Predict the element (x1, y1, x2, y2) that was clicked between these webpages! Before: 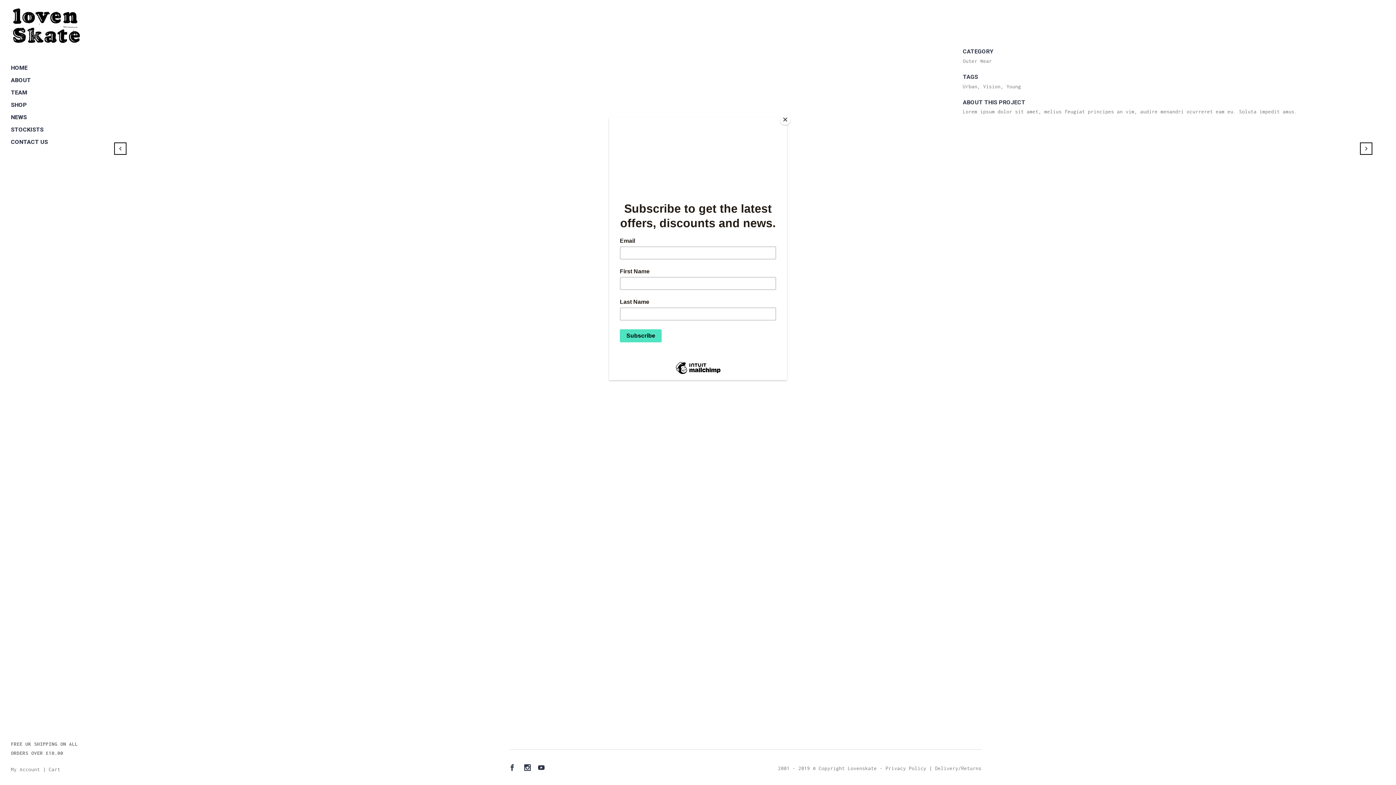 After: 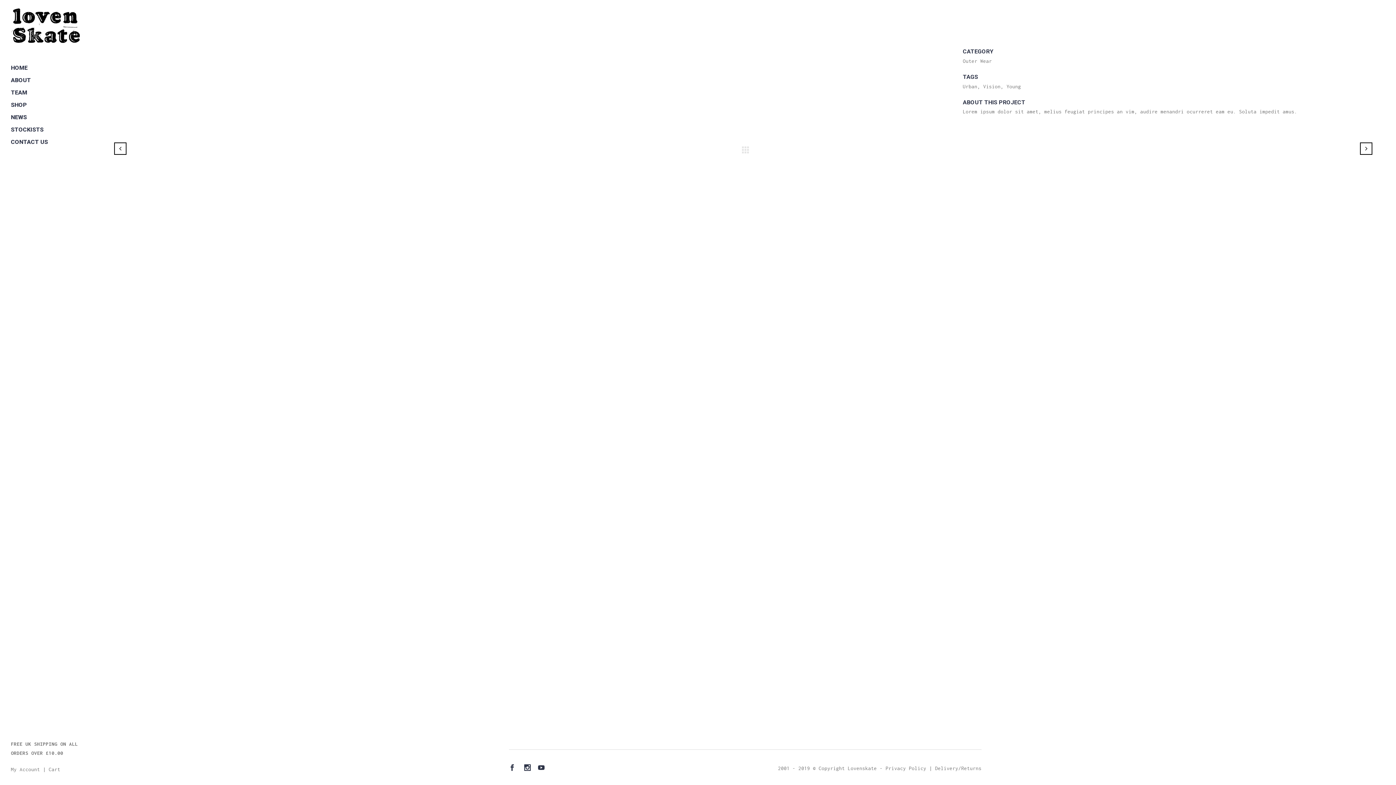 Action: bbox: (780, 114, 790, 125) label: Close